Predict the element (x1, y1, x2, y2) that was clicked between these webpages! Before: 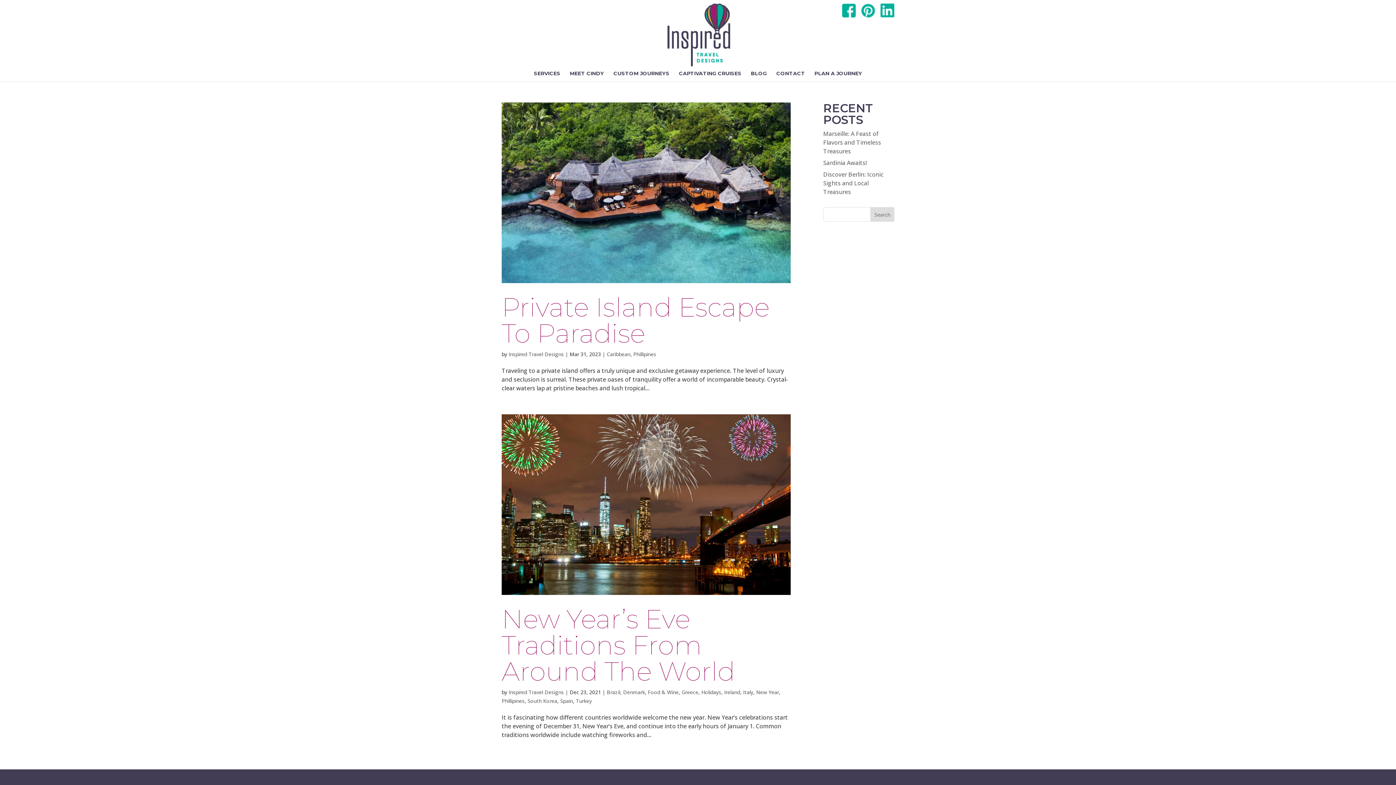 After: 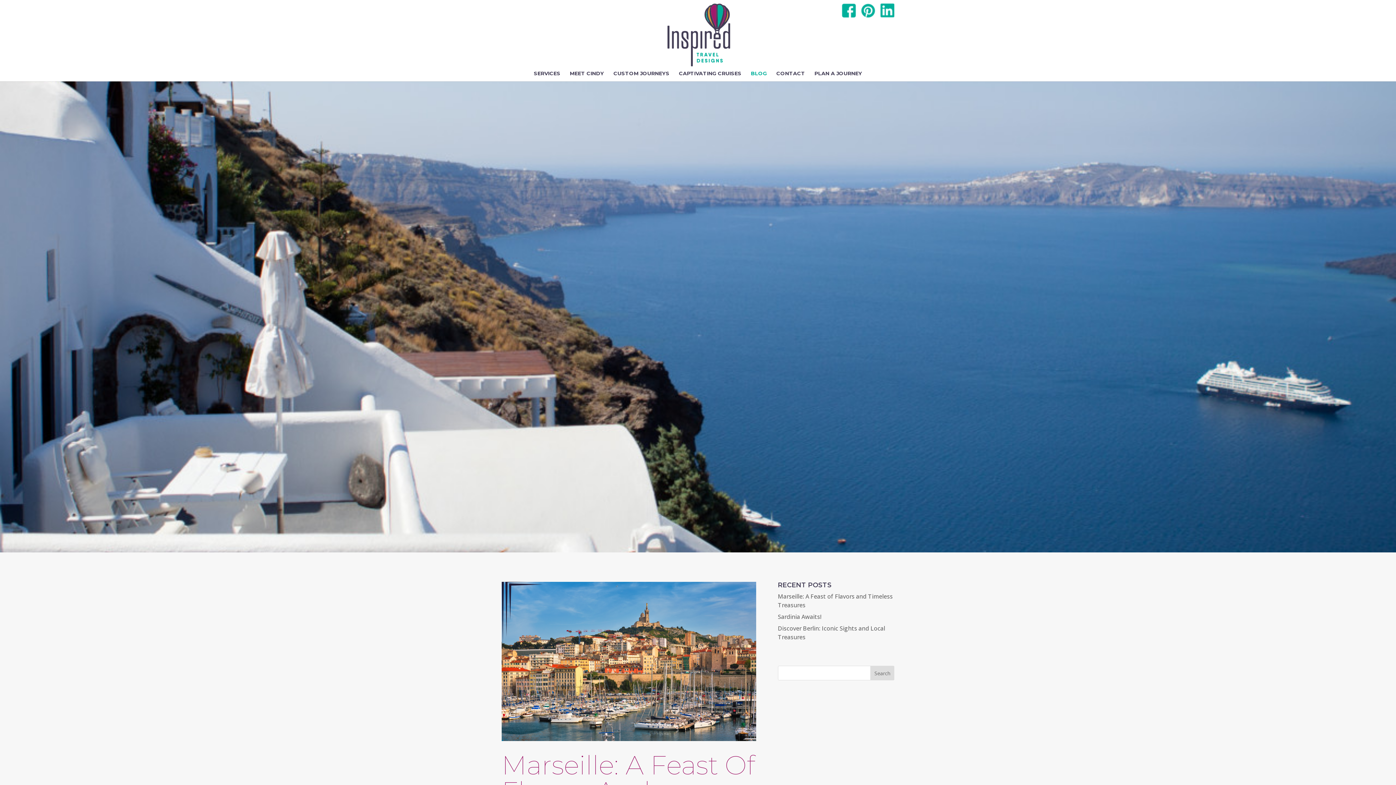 Action: bbox: (751, 70, 767, 81) label: BLOG